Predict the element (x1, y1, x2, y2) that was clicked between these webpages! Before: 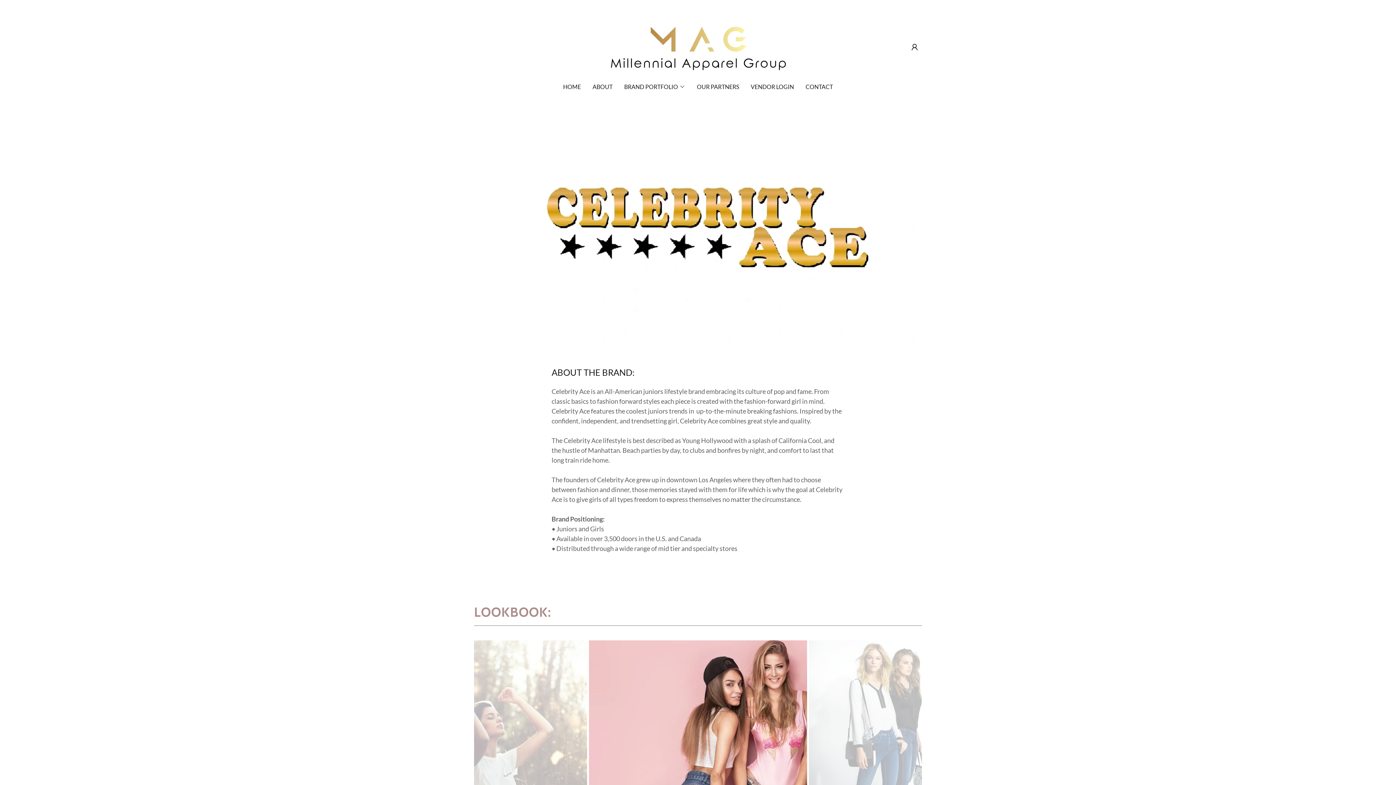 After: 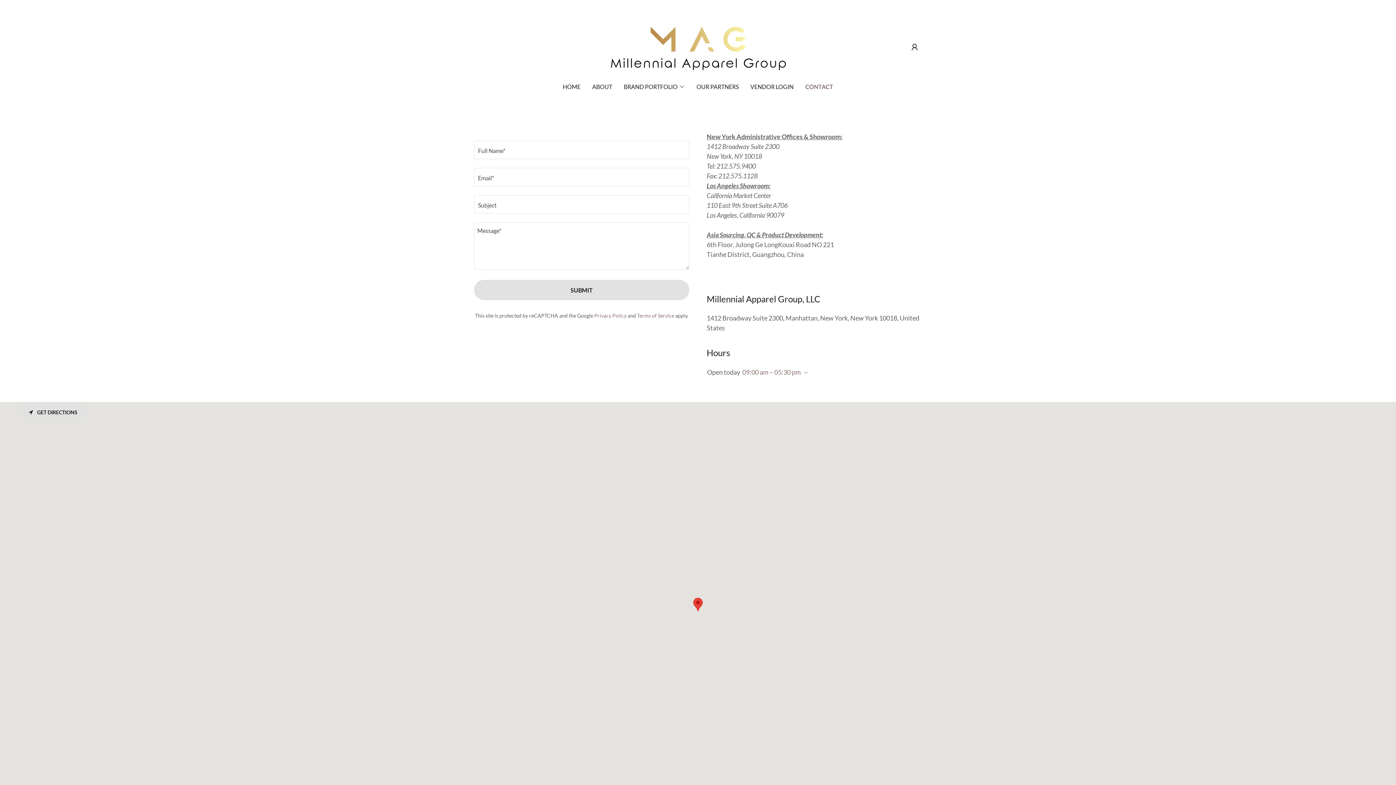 Action: label: CONTACT bbox: (803, 80, 835, 93)